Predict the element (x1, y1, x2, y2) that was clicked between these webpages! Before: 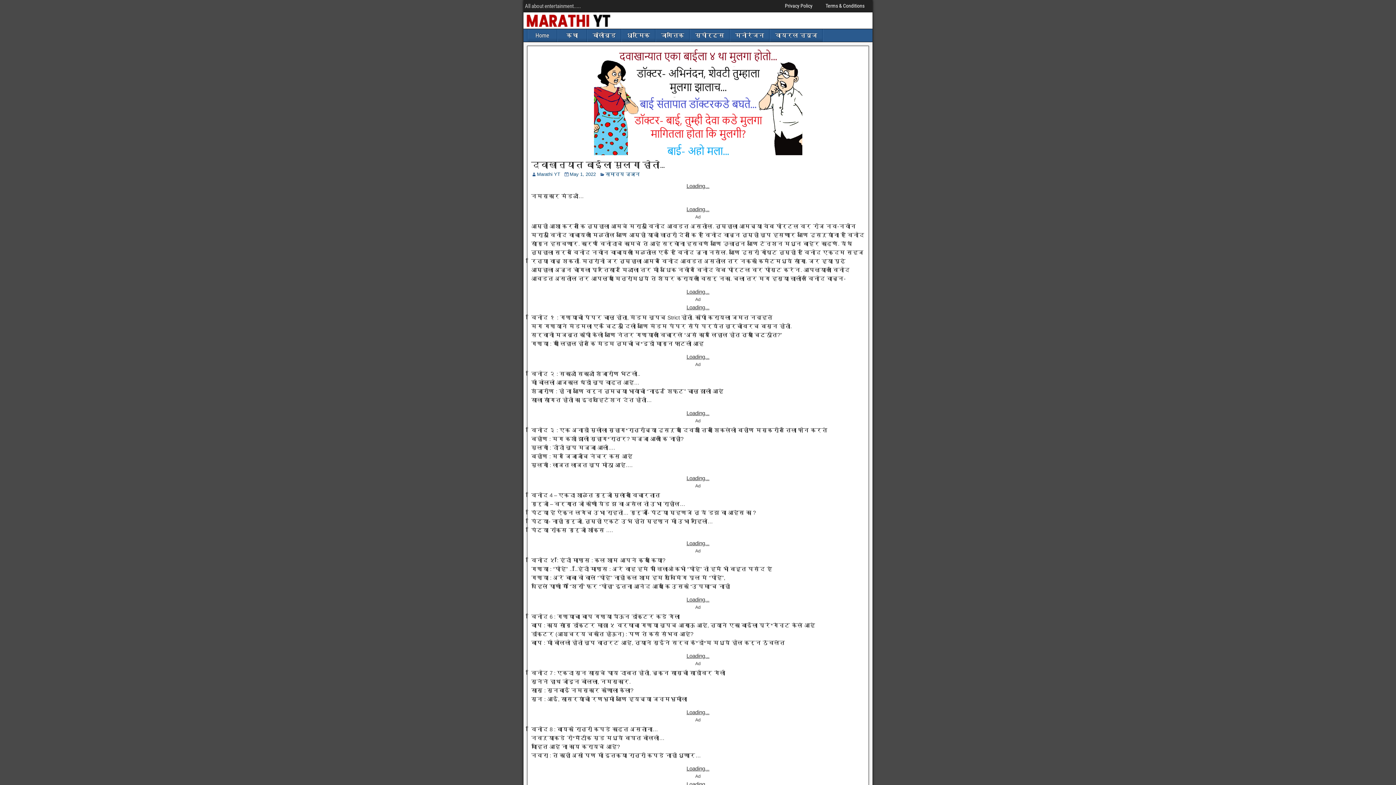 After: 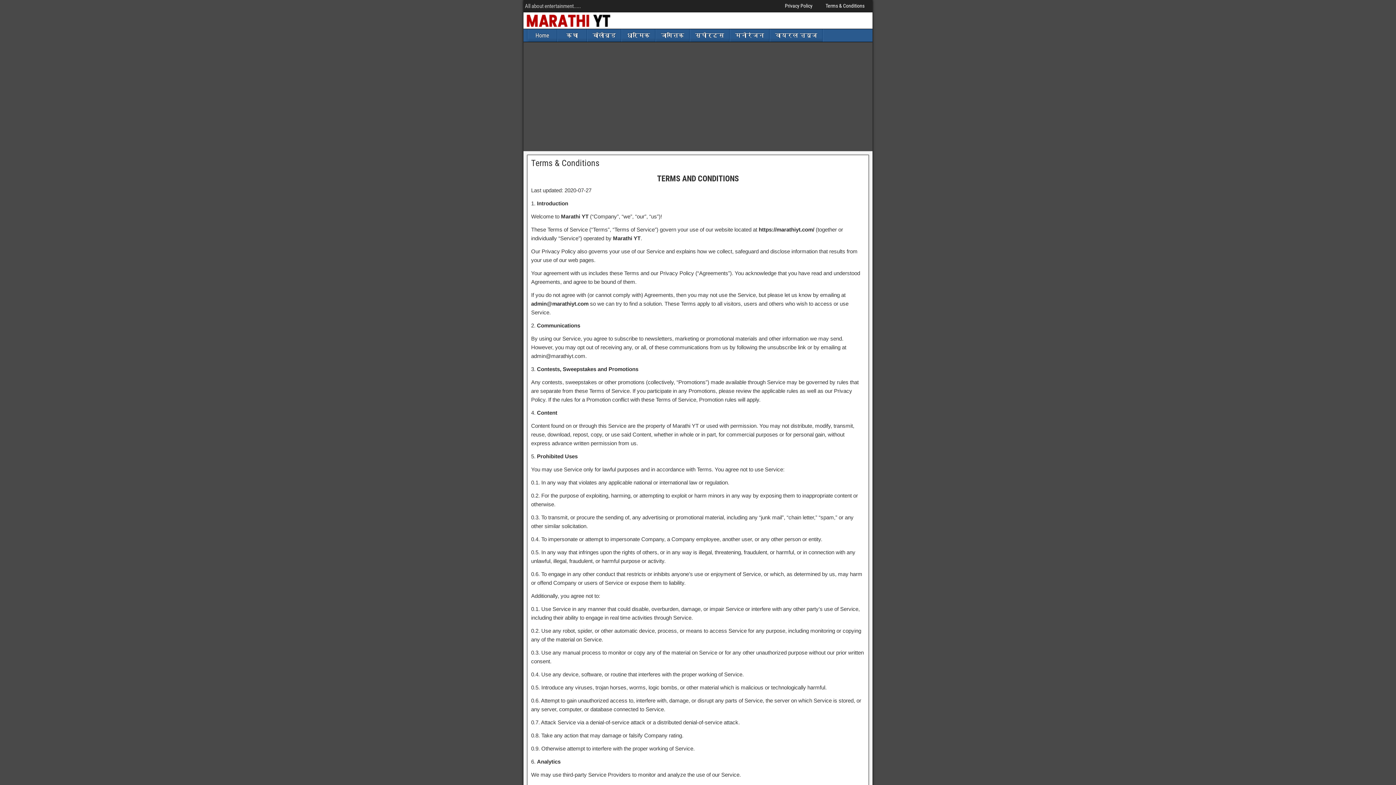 Action: bbox: (819, 2, 871, 9) label: Terms & Conditions